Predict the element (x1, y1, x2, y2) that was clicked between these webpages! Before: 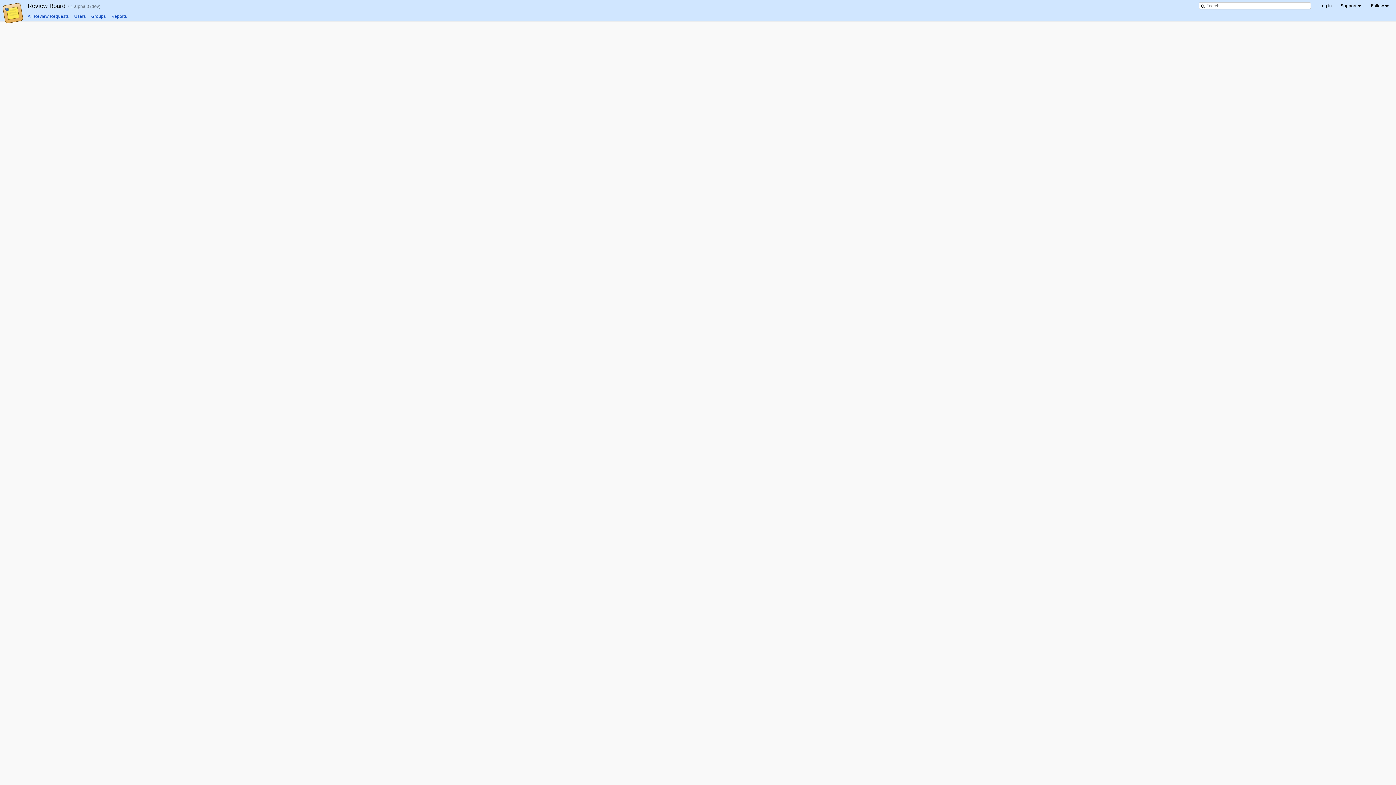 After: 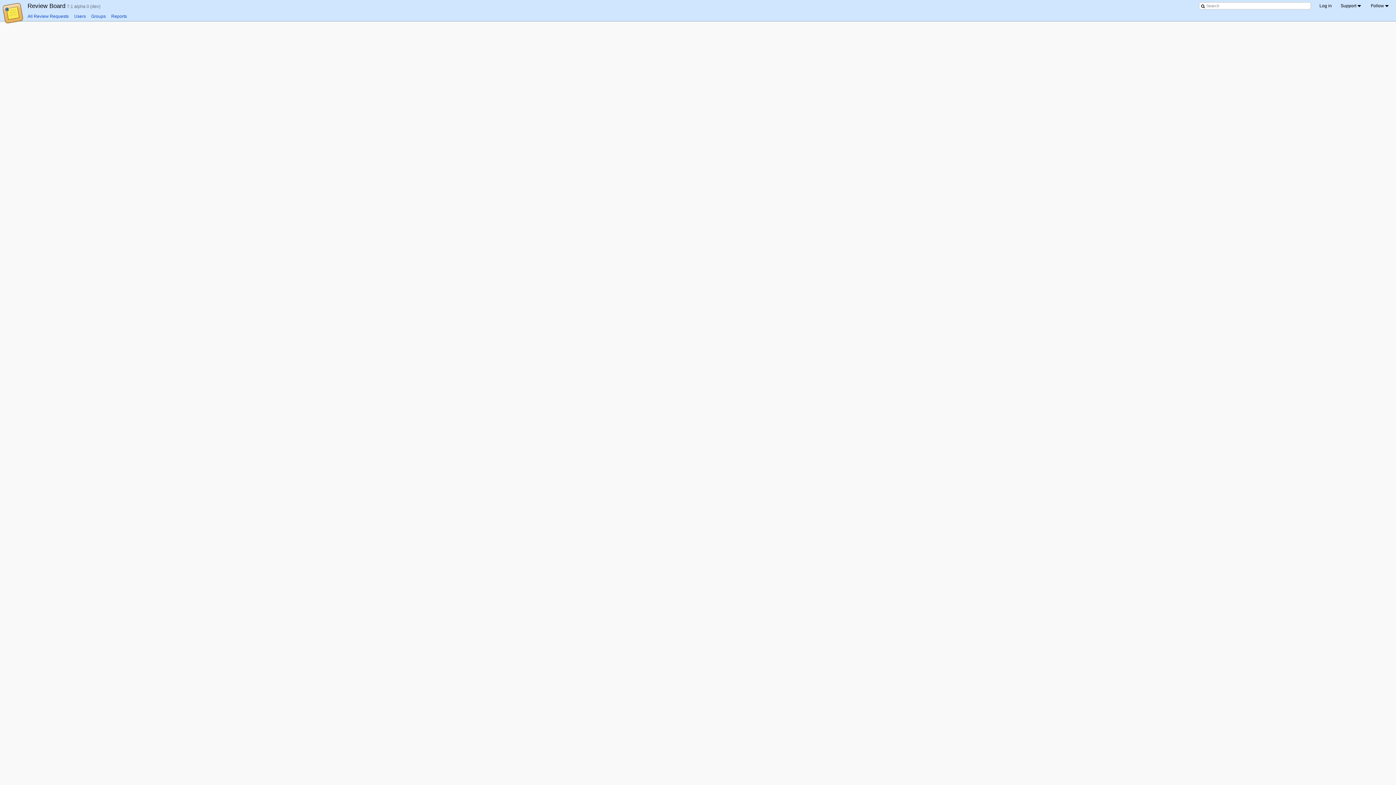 Action: bbox: (91, 13, 105, 18) label: Groups